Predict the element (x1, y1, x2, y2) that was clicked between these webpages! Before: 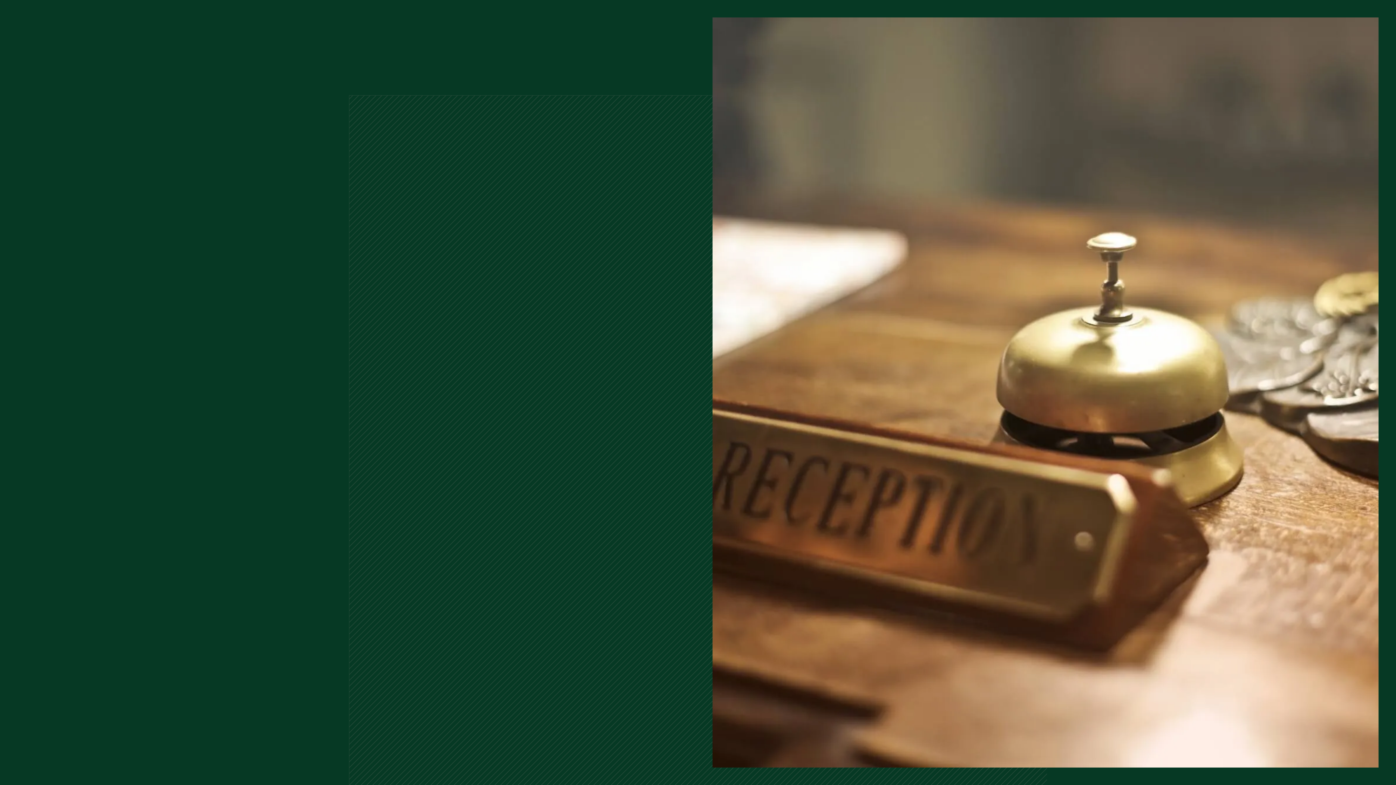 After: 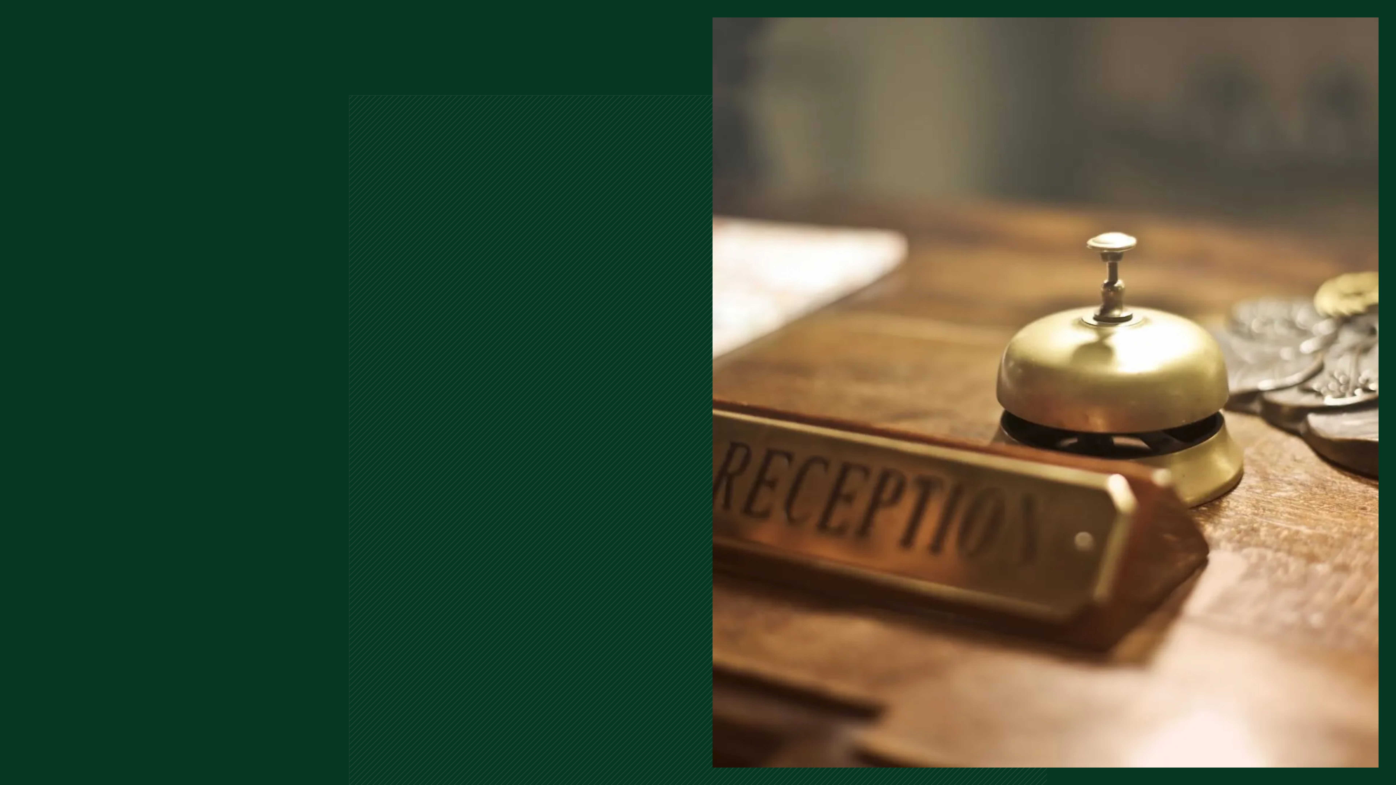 Action: bbox: (333, 400, 368, 447)